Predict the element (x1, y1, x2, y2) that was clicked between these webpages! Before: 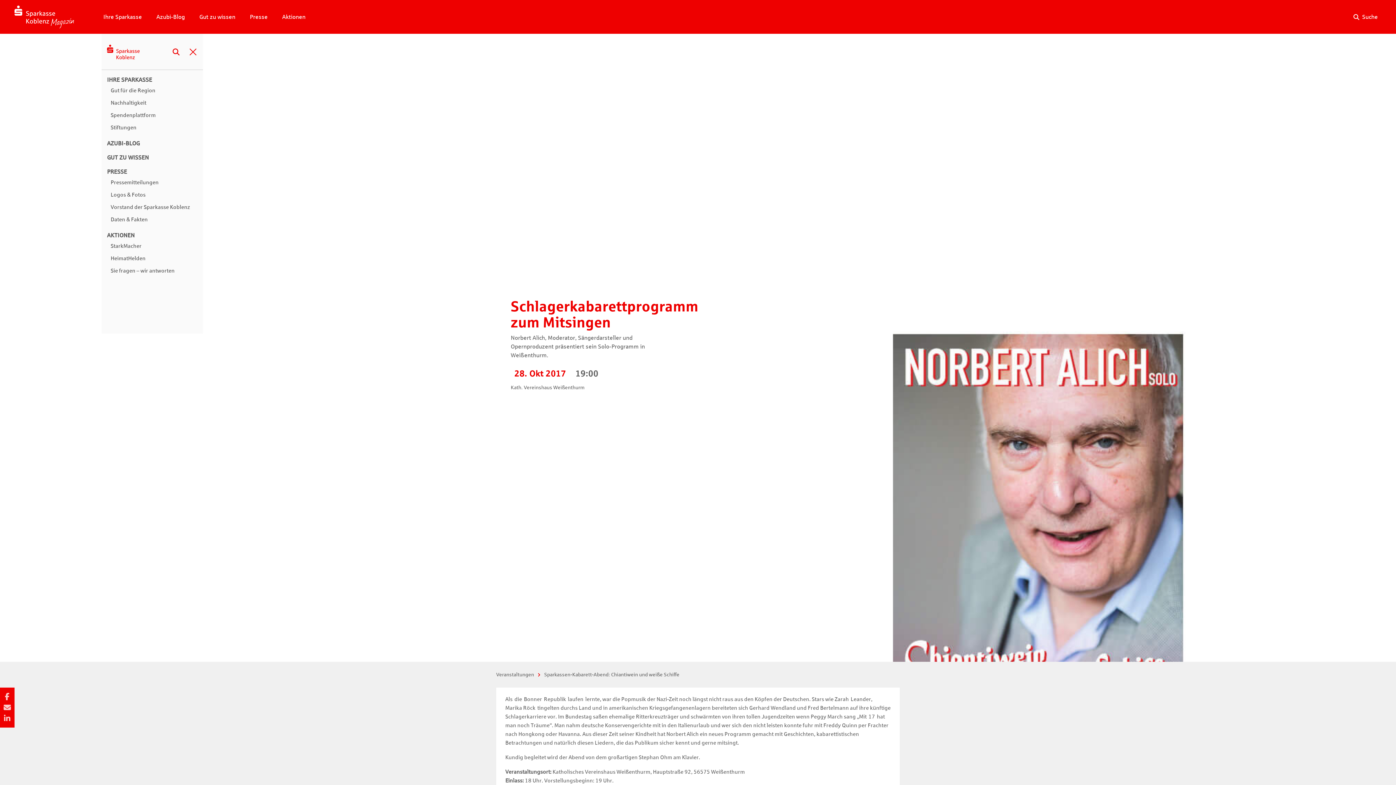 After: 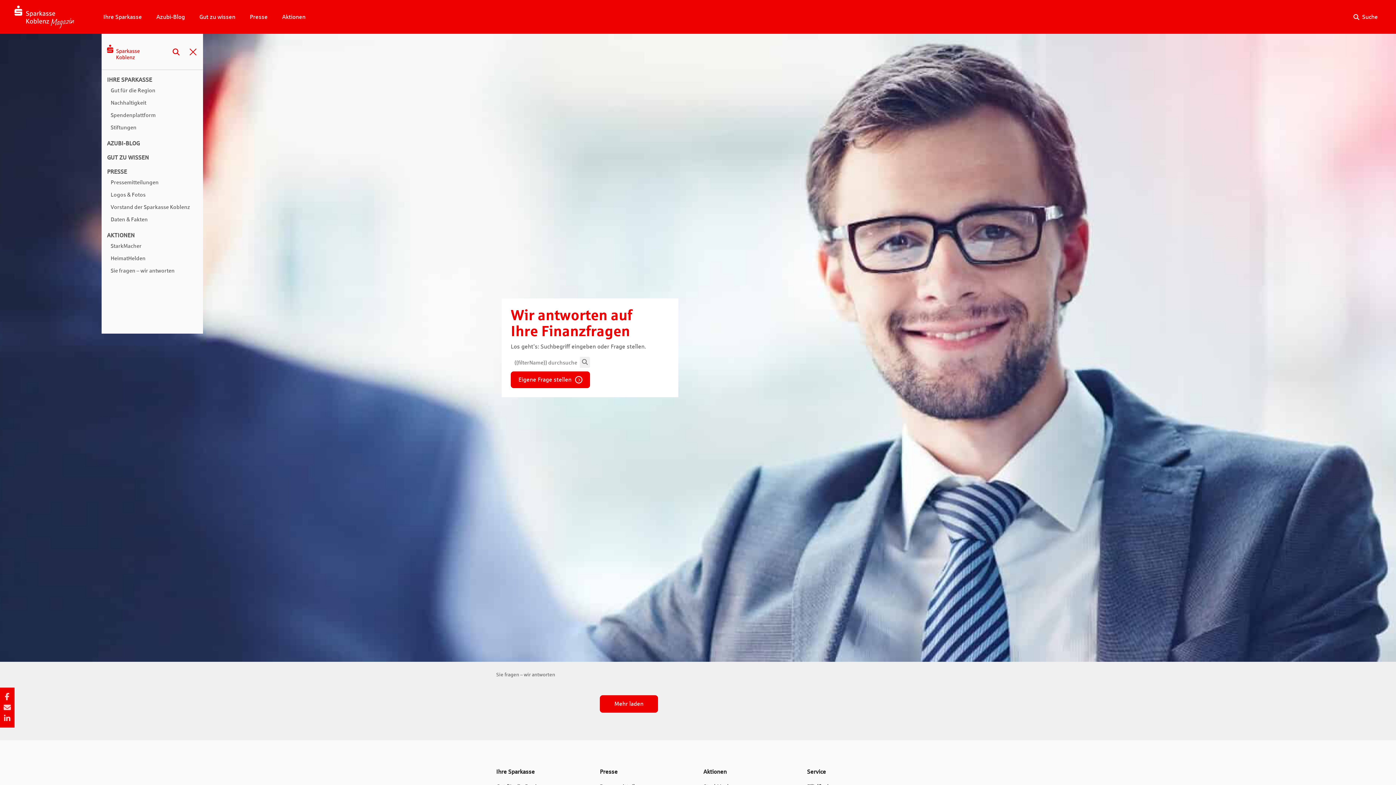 Action: label: Sie fragen – wir antworten bbox: (110, 268, 174, 273)